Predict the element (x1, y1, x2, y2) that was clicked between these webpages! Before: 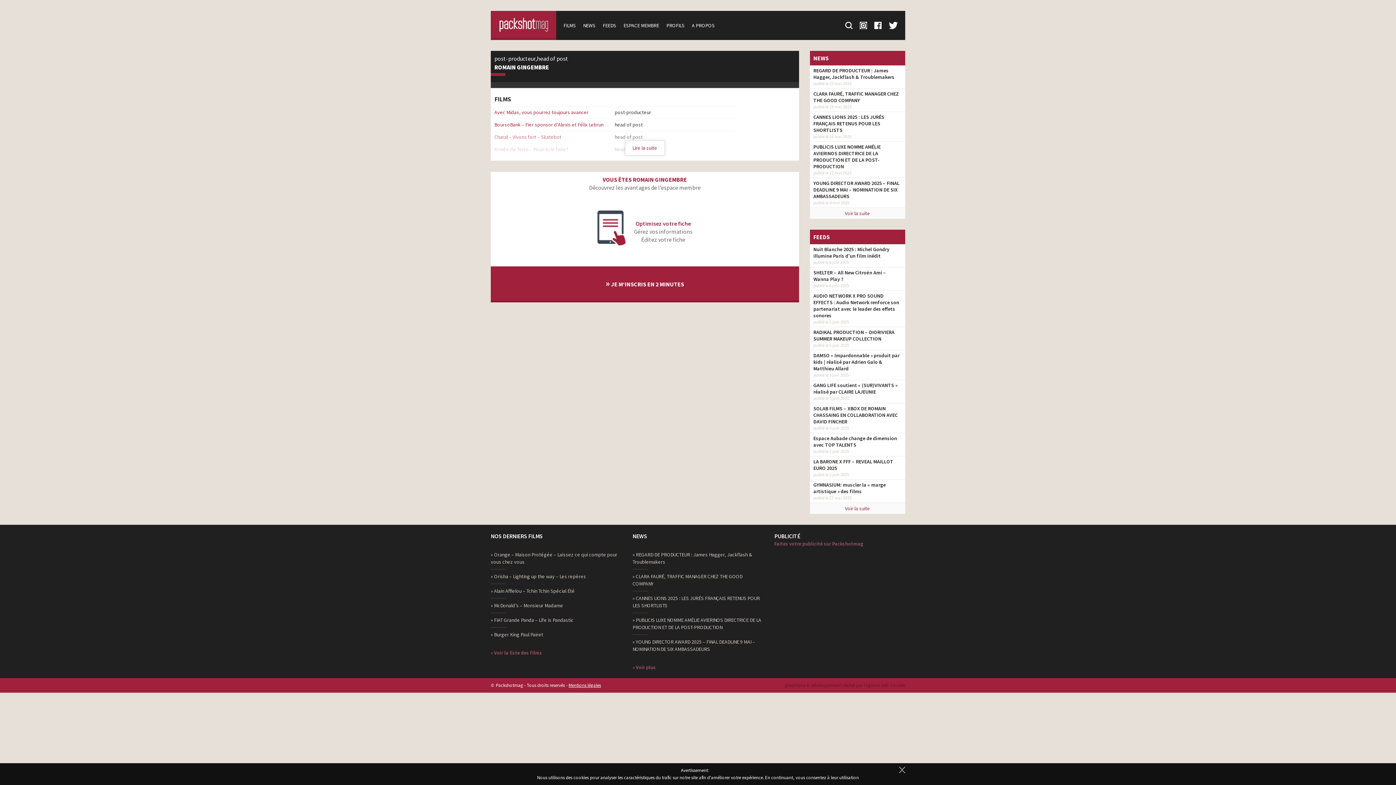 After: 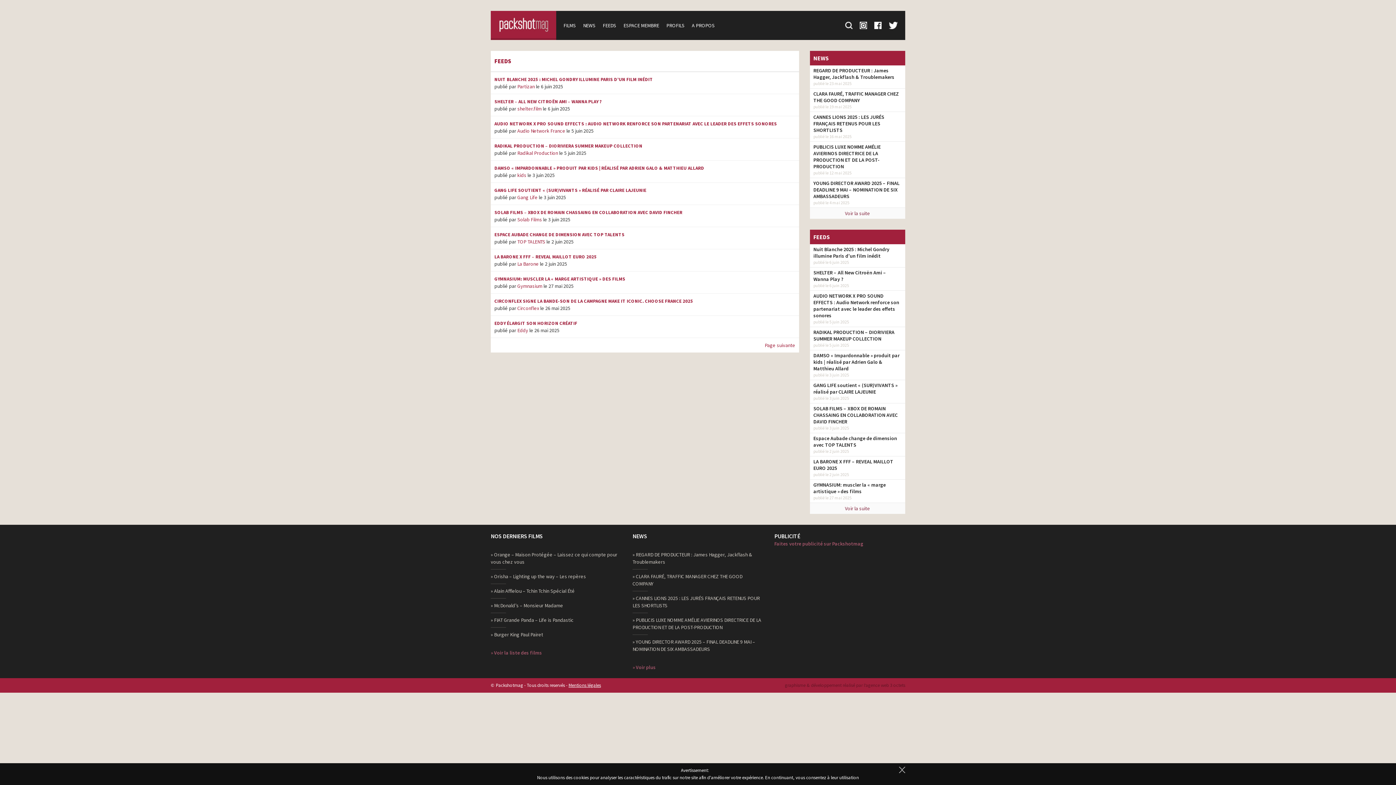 Action: bbox: (810, 503, 905, 514) label: Voir la suite